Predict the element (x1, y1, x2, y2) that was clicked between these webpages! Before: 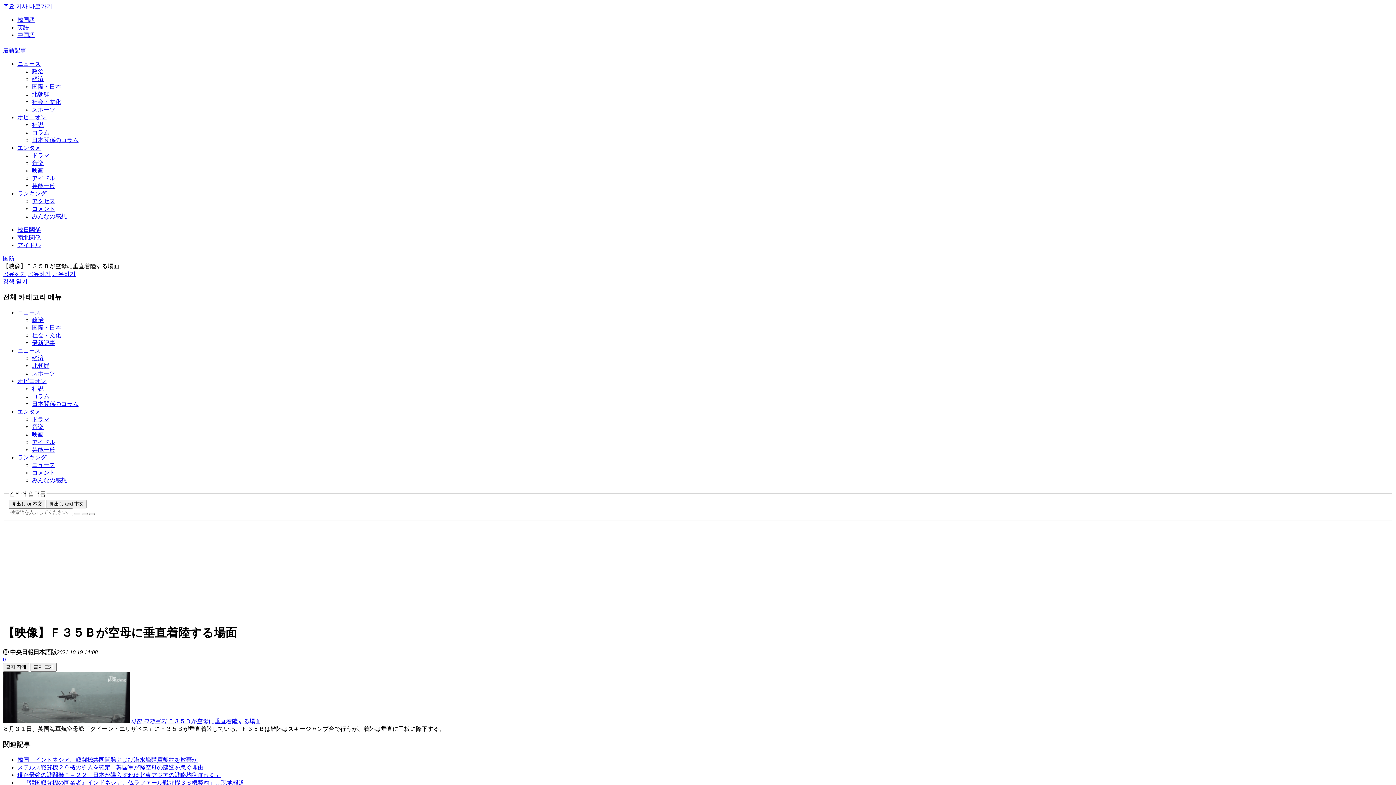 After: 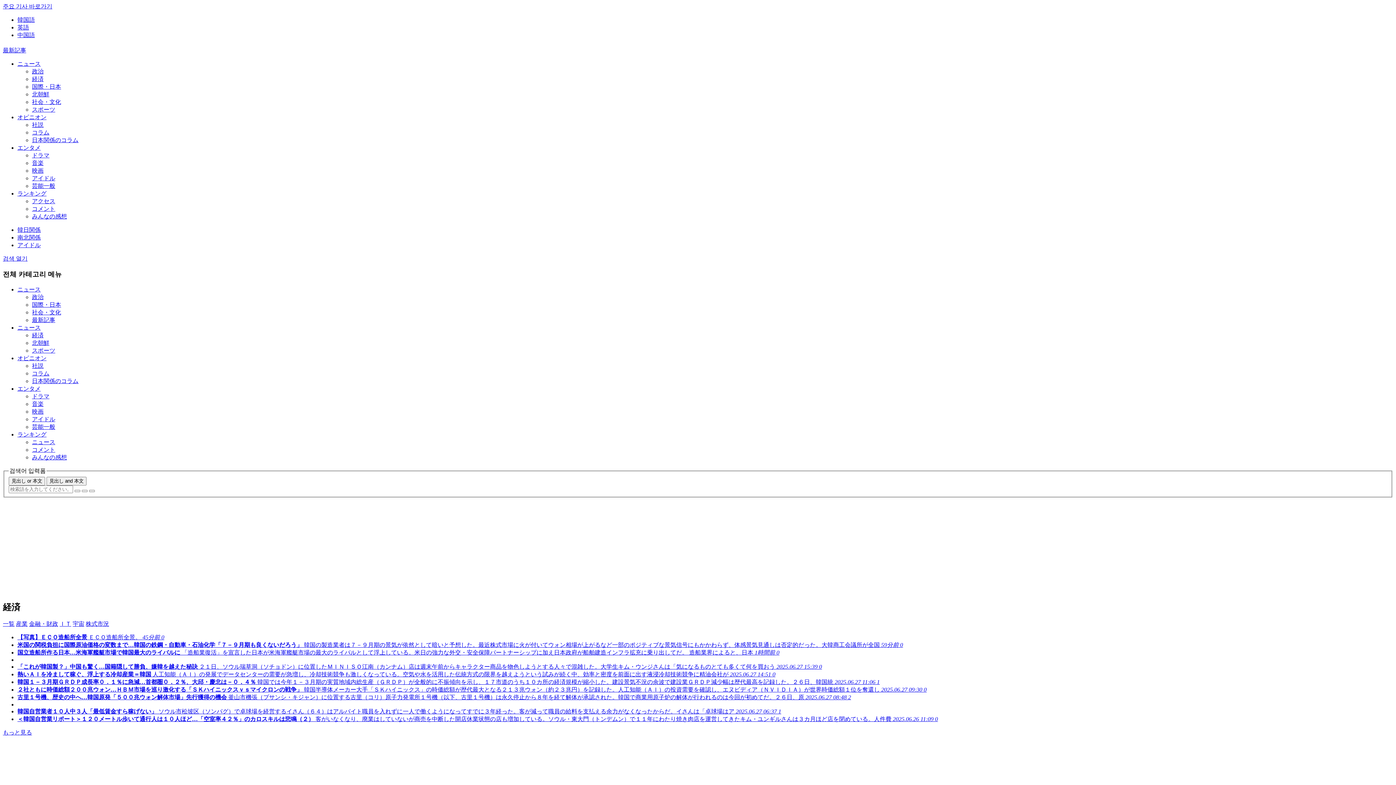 Action: label: 経済 bbox: (32, 76, 43, 82)